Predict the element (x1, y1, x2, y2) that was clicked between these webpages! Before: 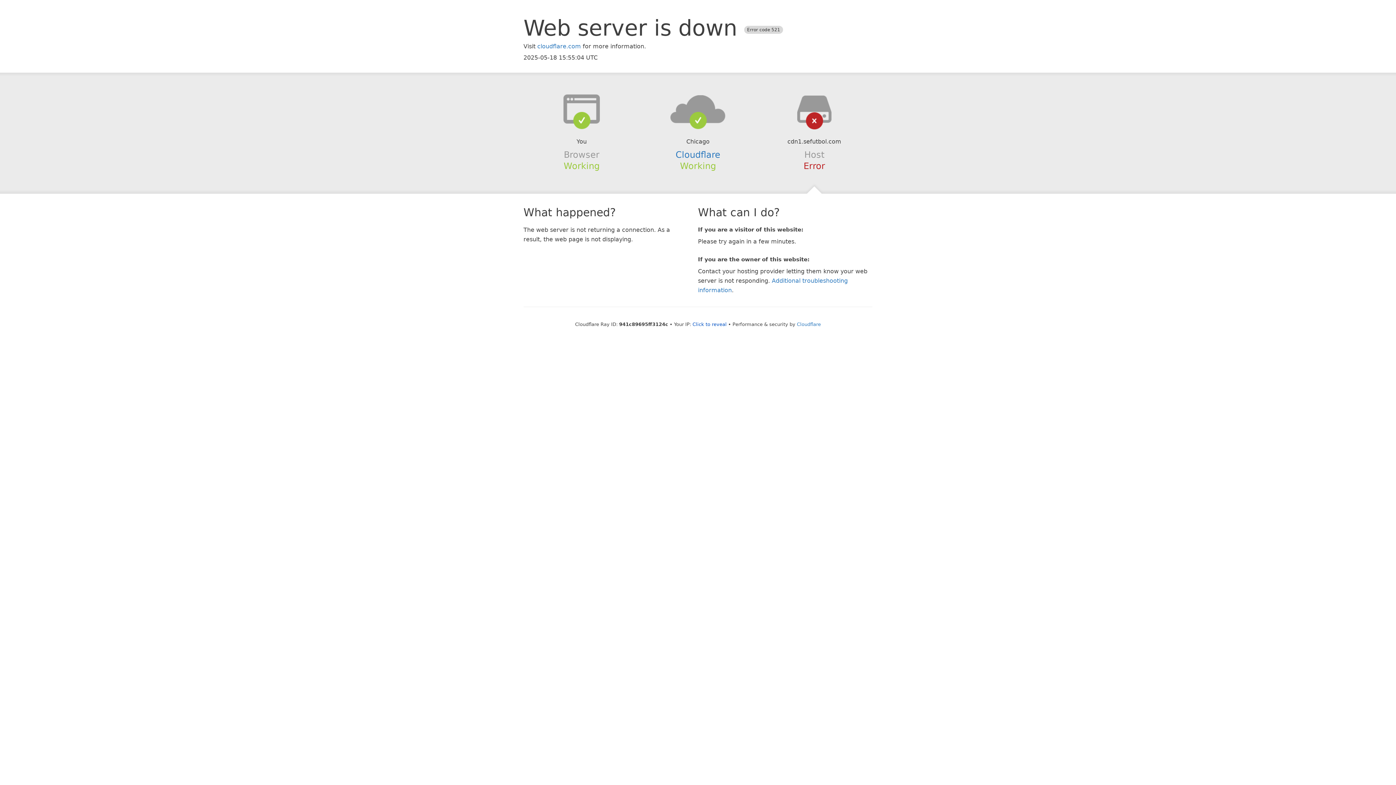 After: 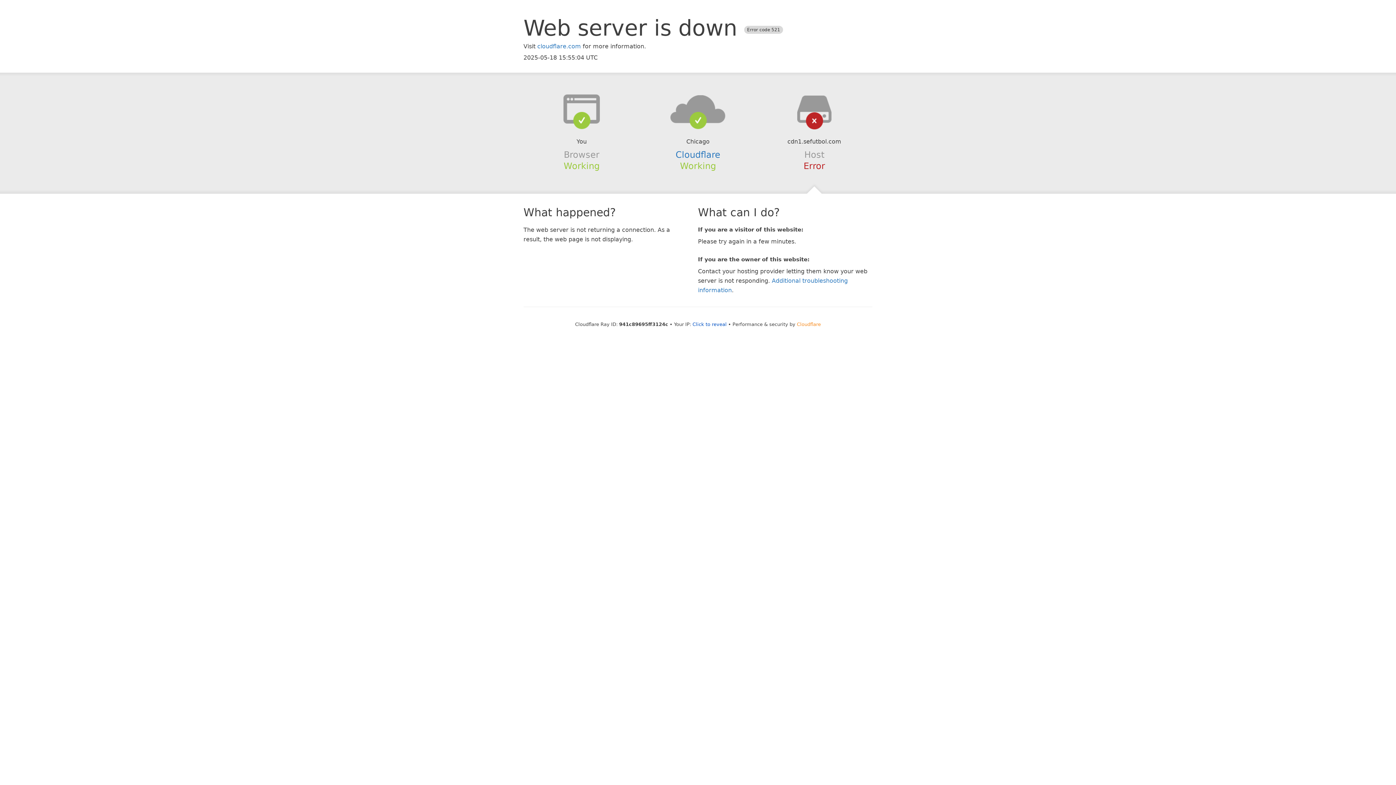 Action: label: Cloudflare bbox: (797, 321, 821, 327)